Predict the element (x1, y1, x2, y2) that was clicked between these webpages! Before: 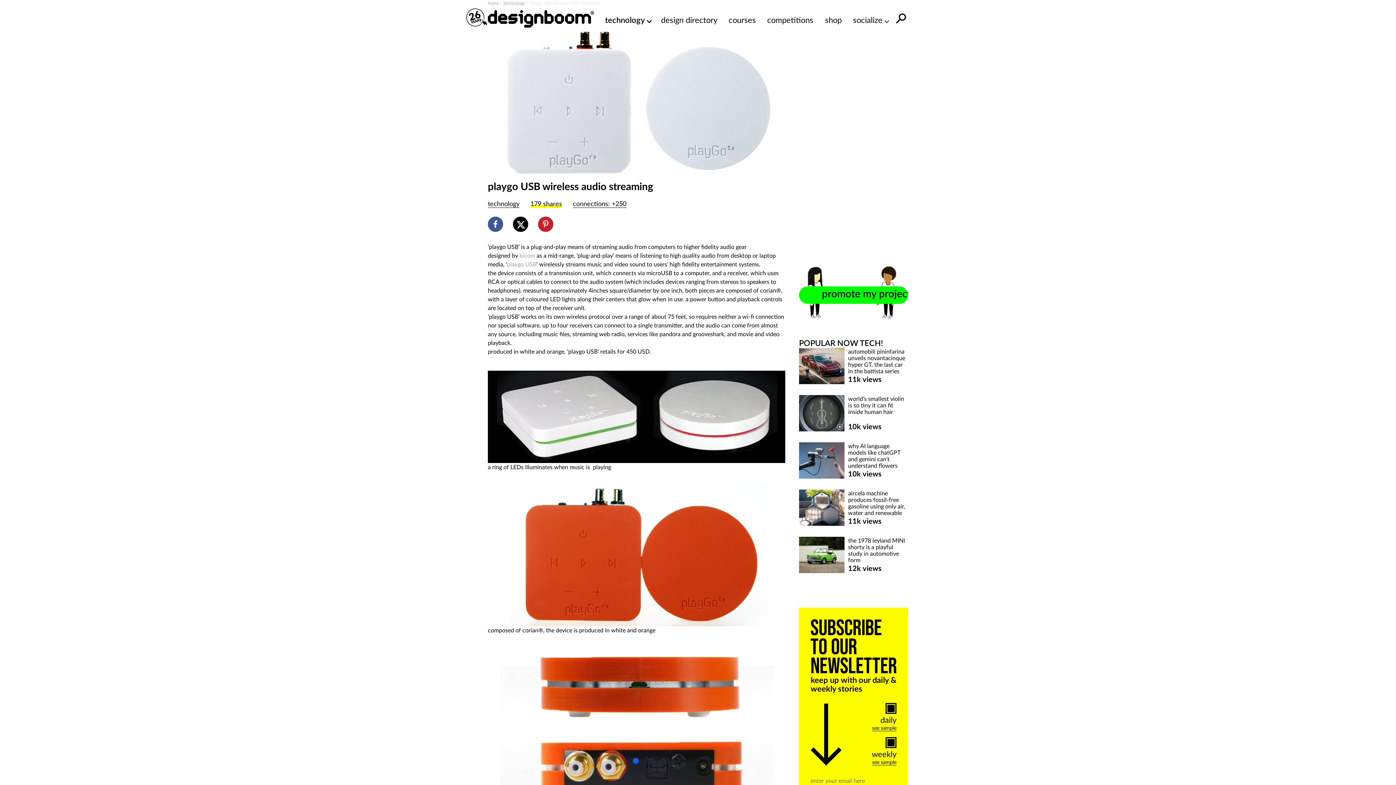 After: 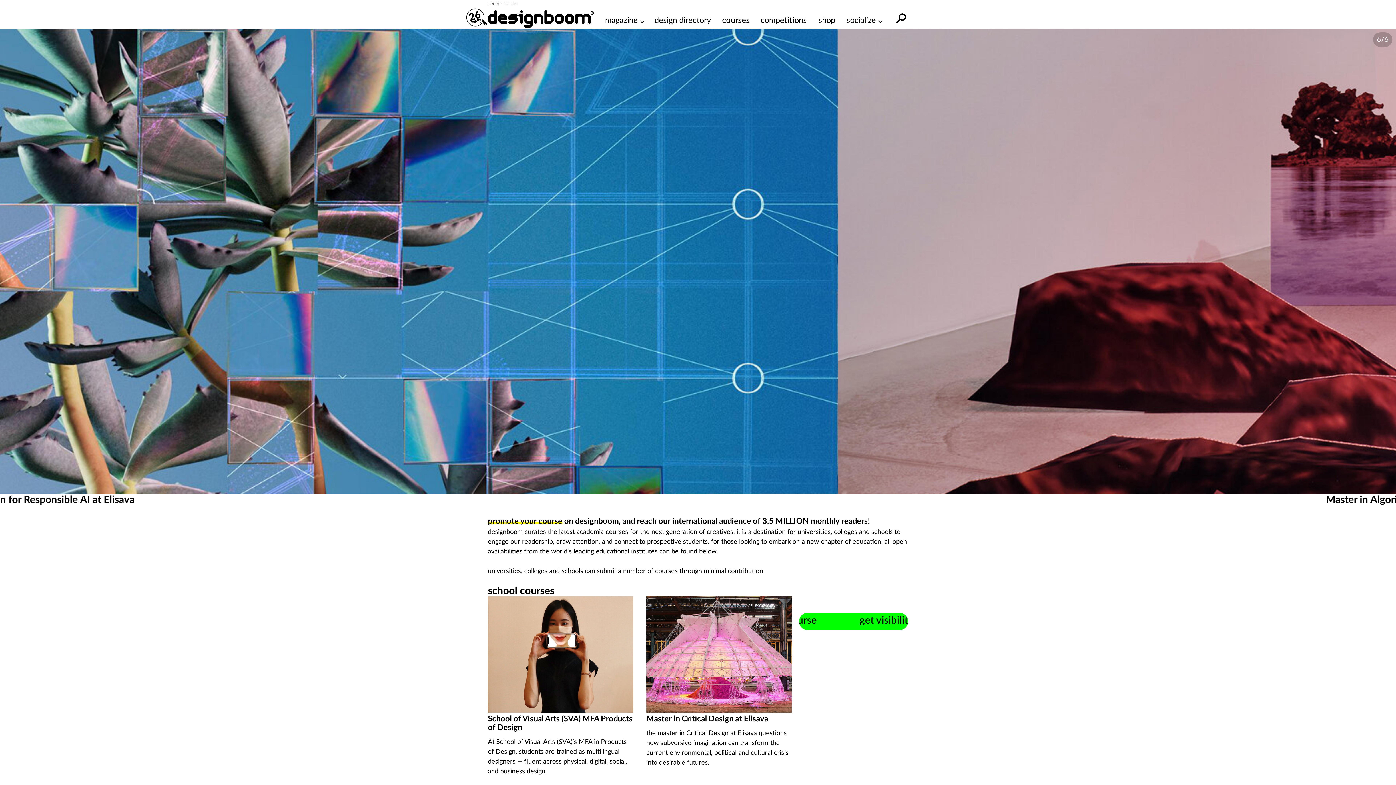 Action: label: courses bbox: (728, 14, 756, 26)